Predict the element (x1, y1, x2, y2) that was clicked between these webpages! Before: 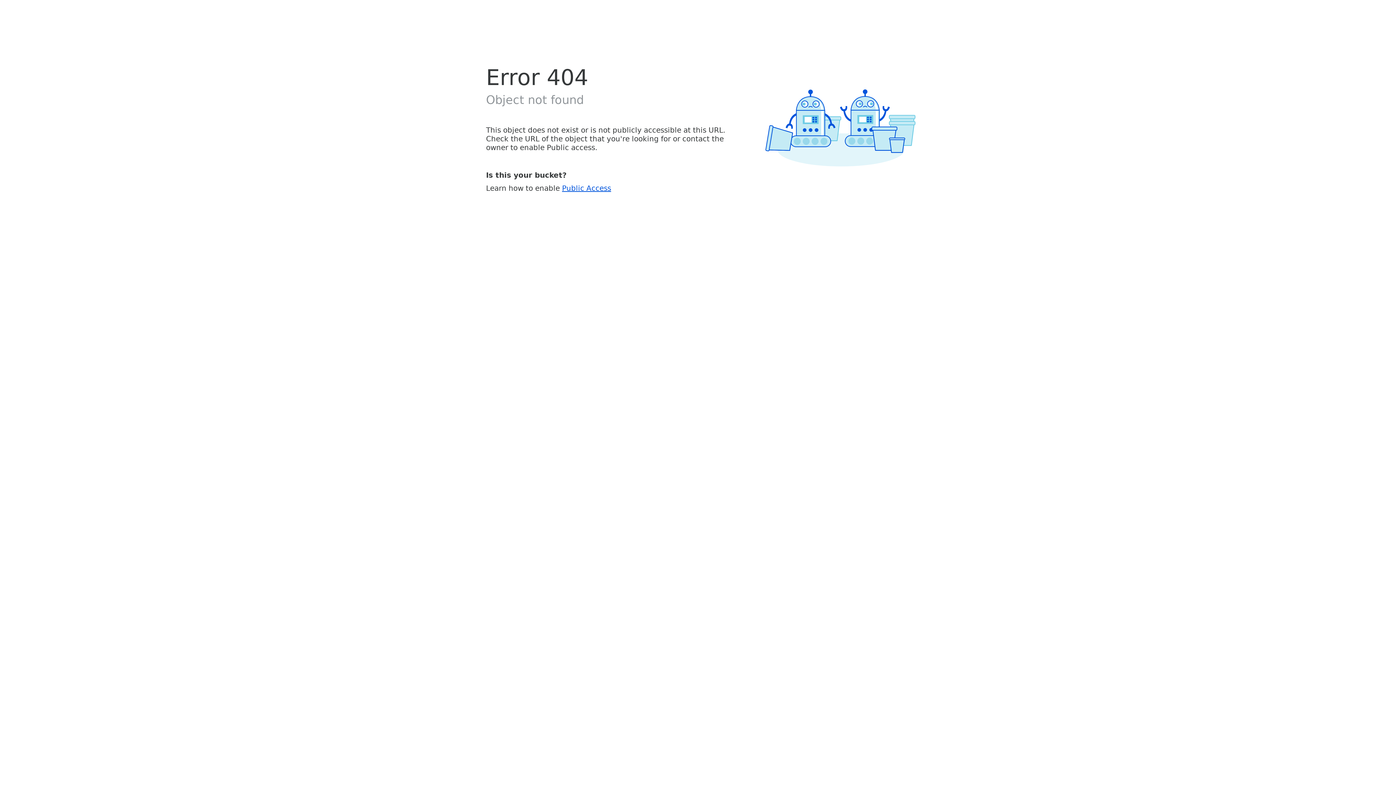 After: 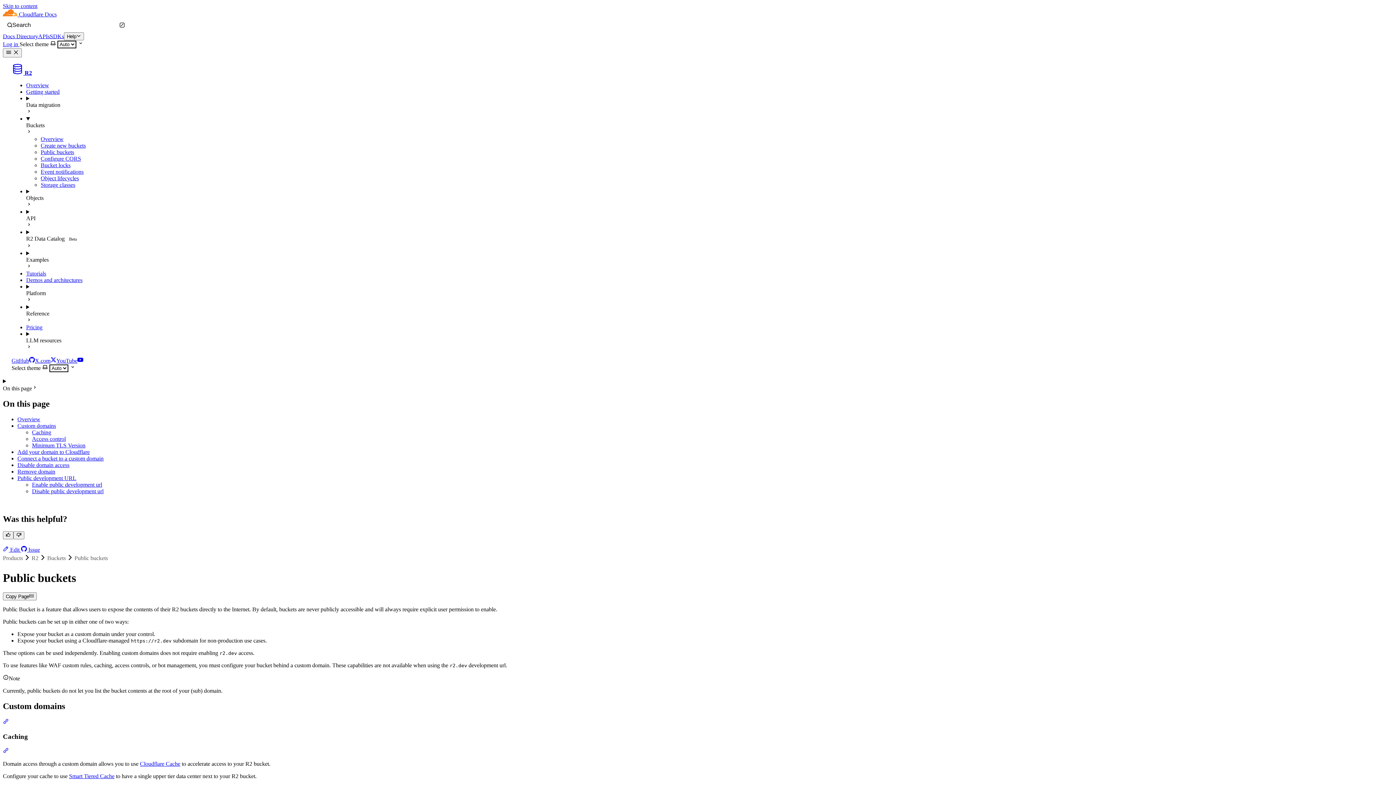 Action: bbox: (562, 183, 611, 192) label: Public Access